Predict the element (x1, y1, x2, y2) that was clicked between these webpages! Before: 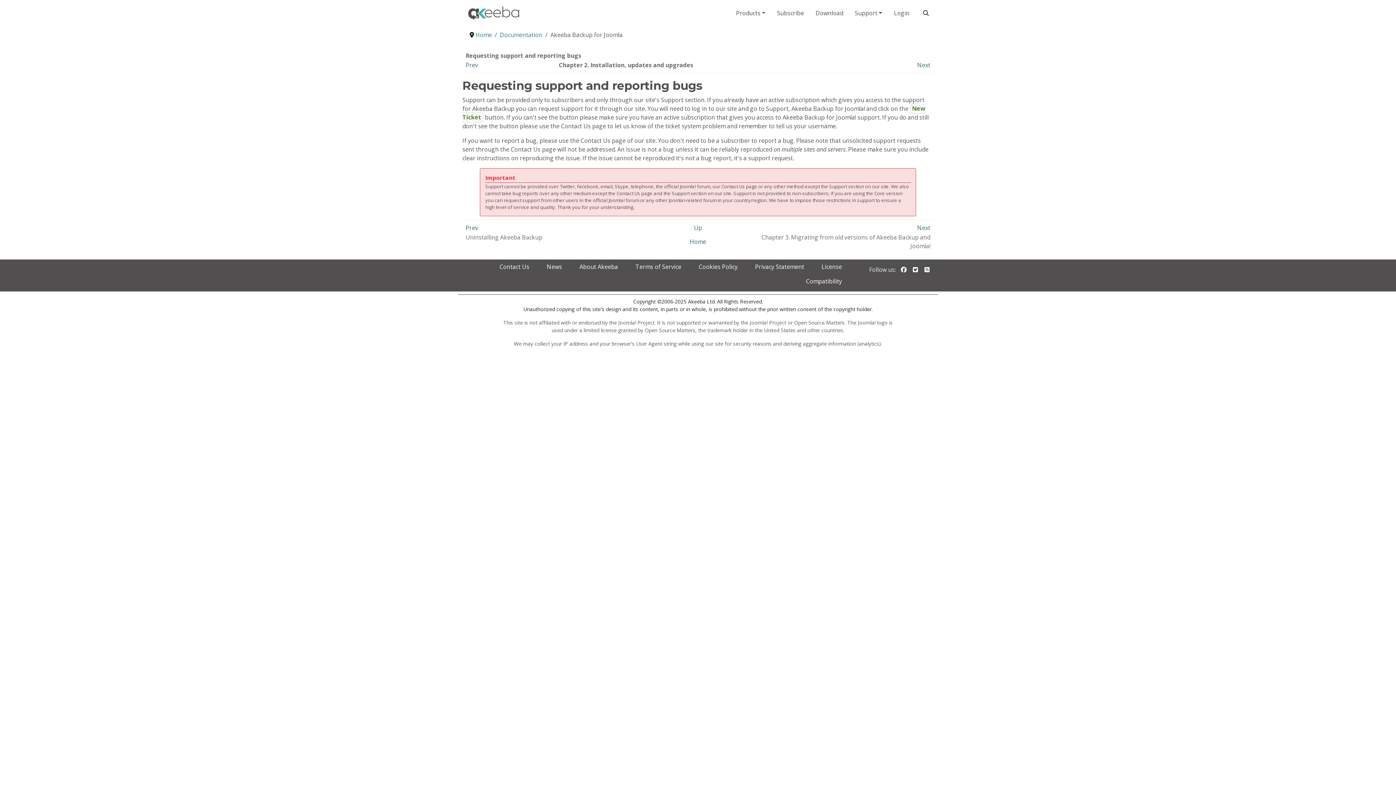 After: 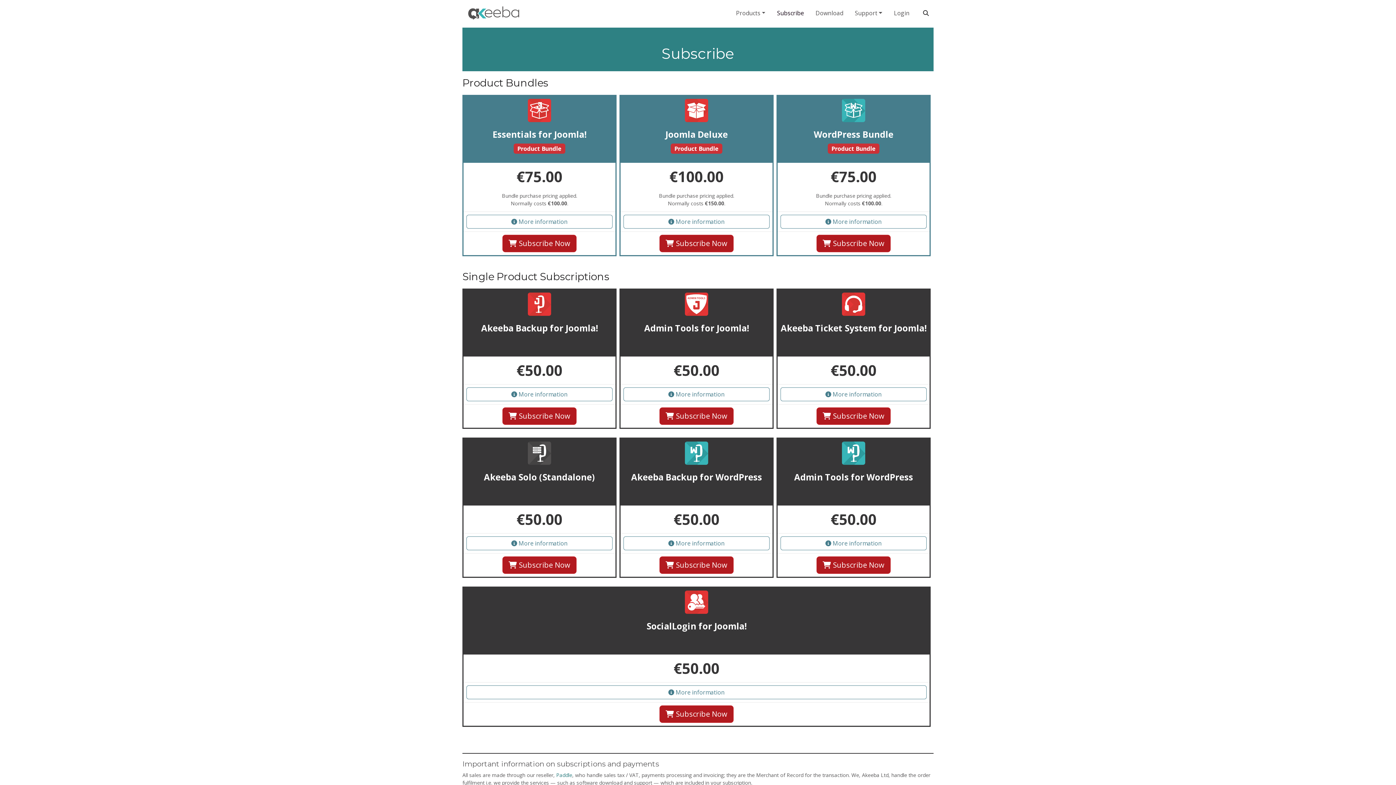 Action: bbox: (774, 5, 807, 20) label: Subscribe